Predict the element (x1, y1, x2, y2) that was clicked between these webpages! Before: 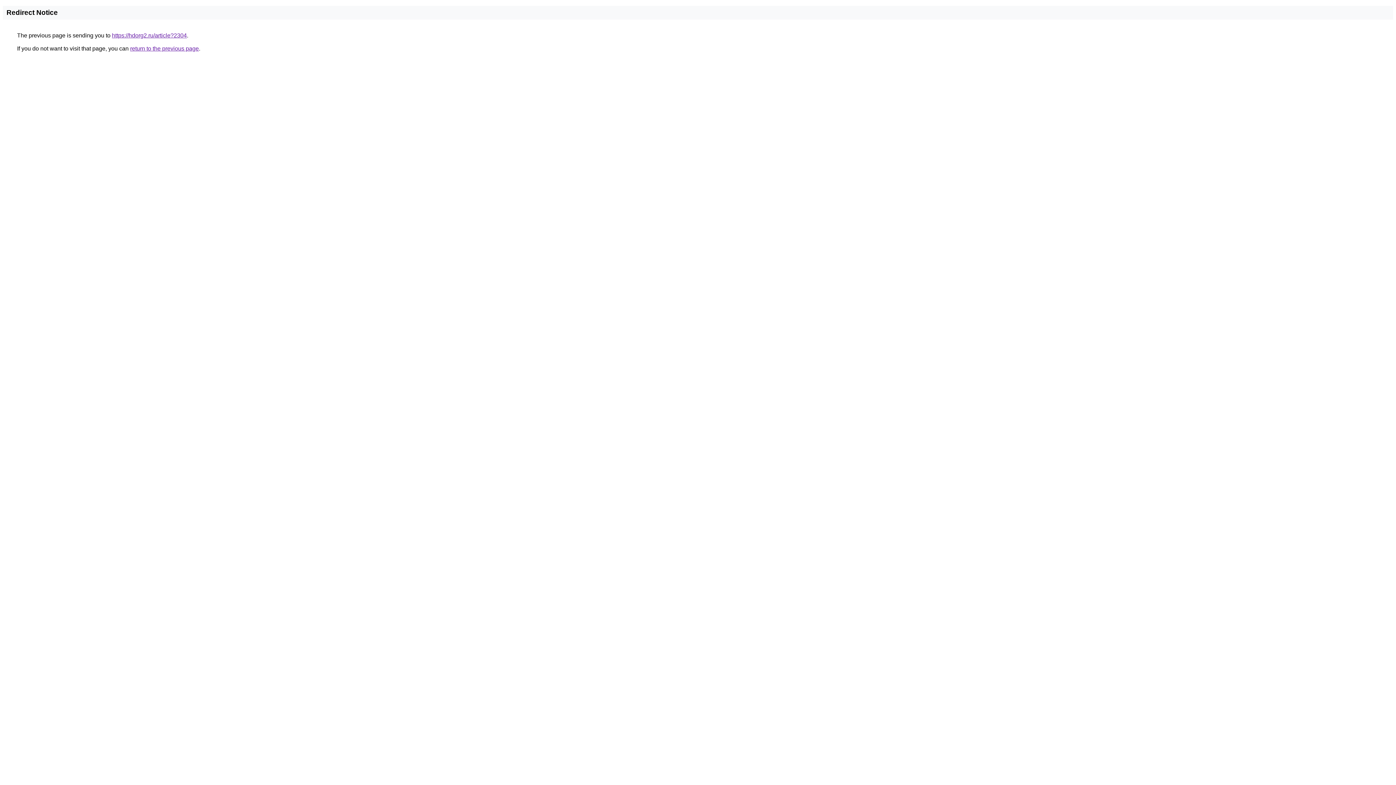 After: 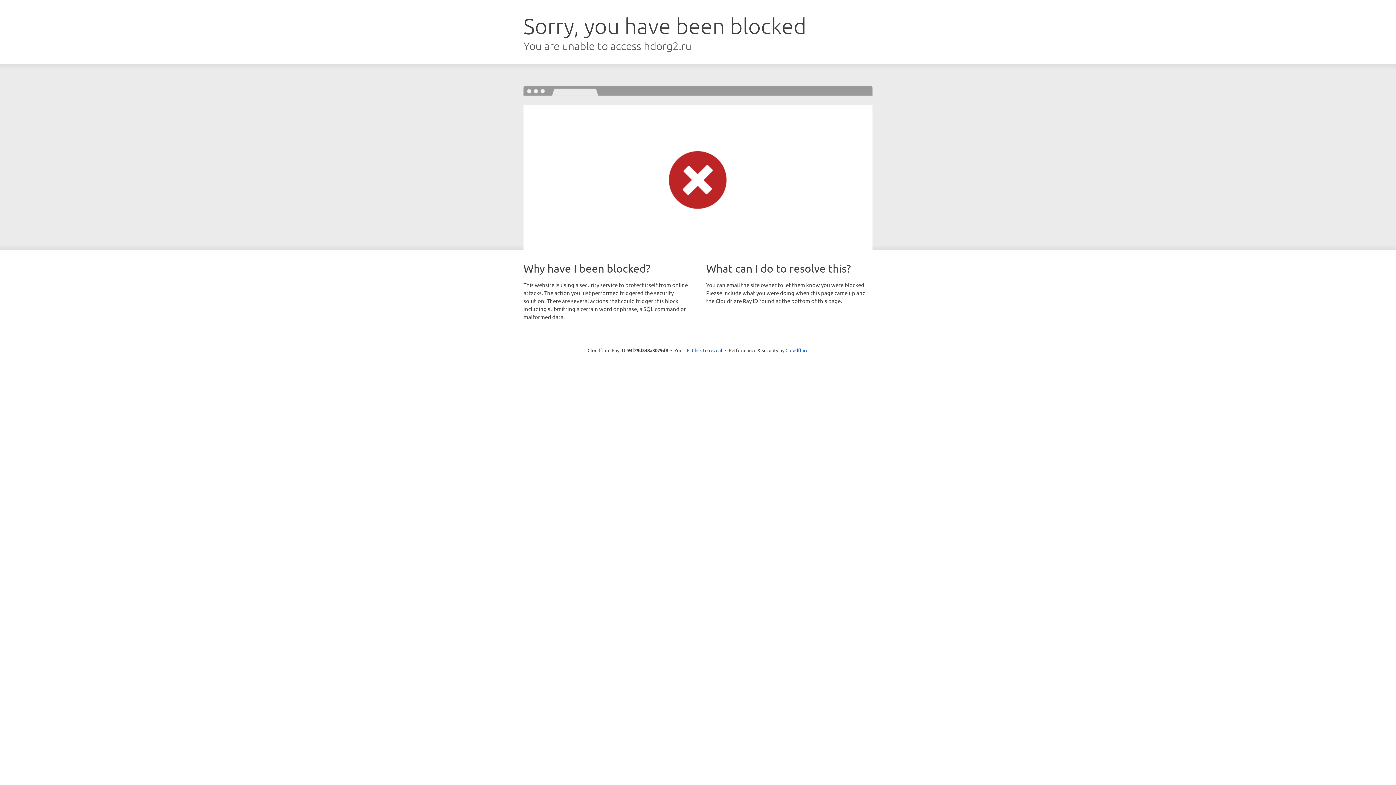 Action: bbox: (112, 32, 186, 38) label: https://hdorg2.ru/article?2304